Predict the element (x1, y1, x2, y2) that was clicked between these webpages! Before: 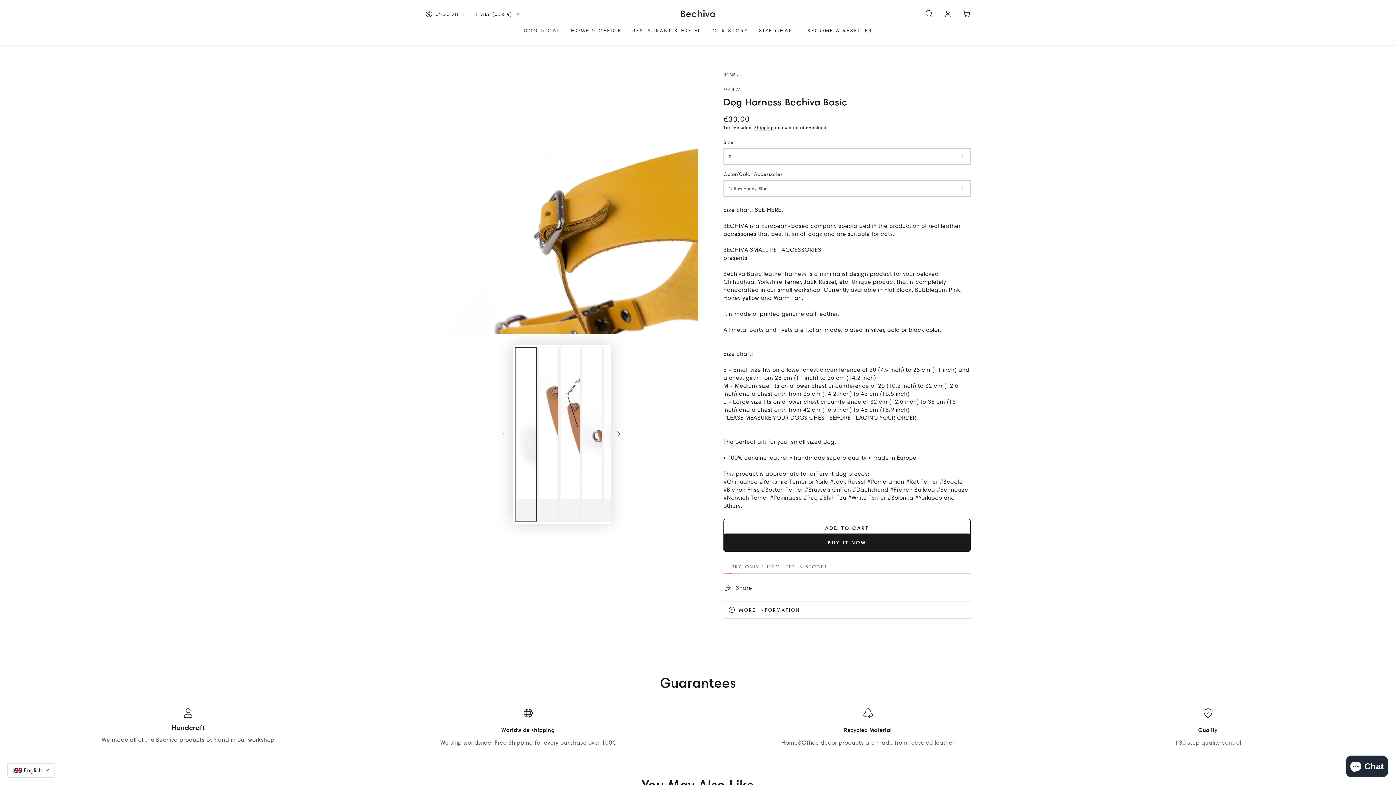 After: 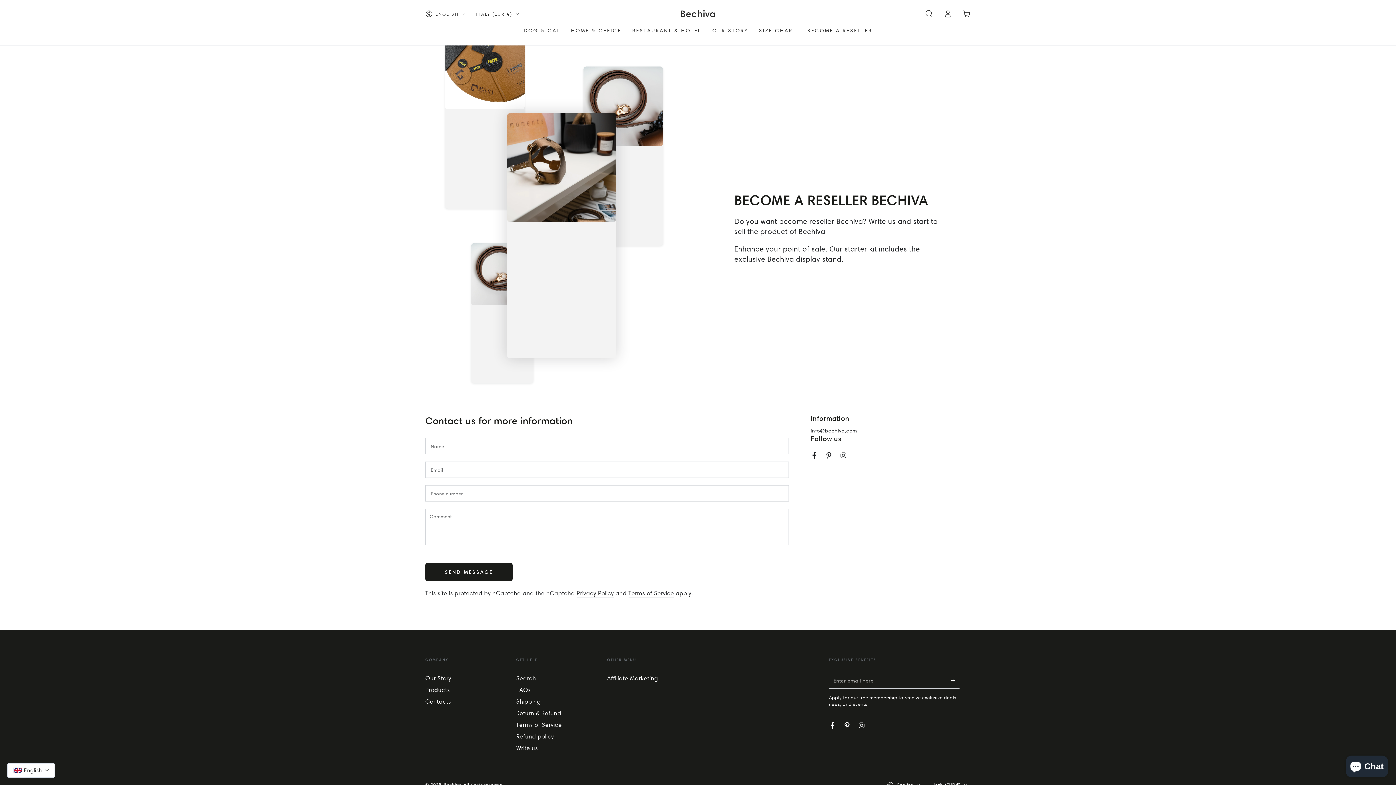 Action: bbox: (802, 21, 877, 39) label: BECOME A RESELLER